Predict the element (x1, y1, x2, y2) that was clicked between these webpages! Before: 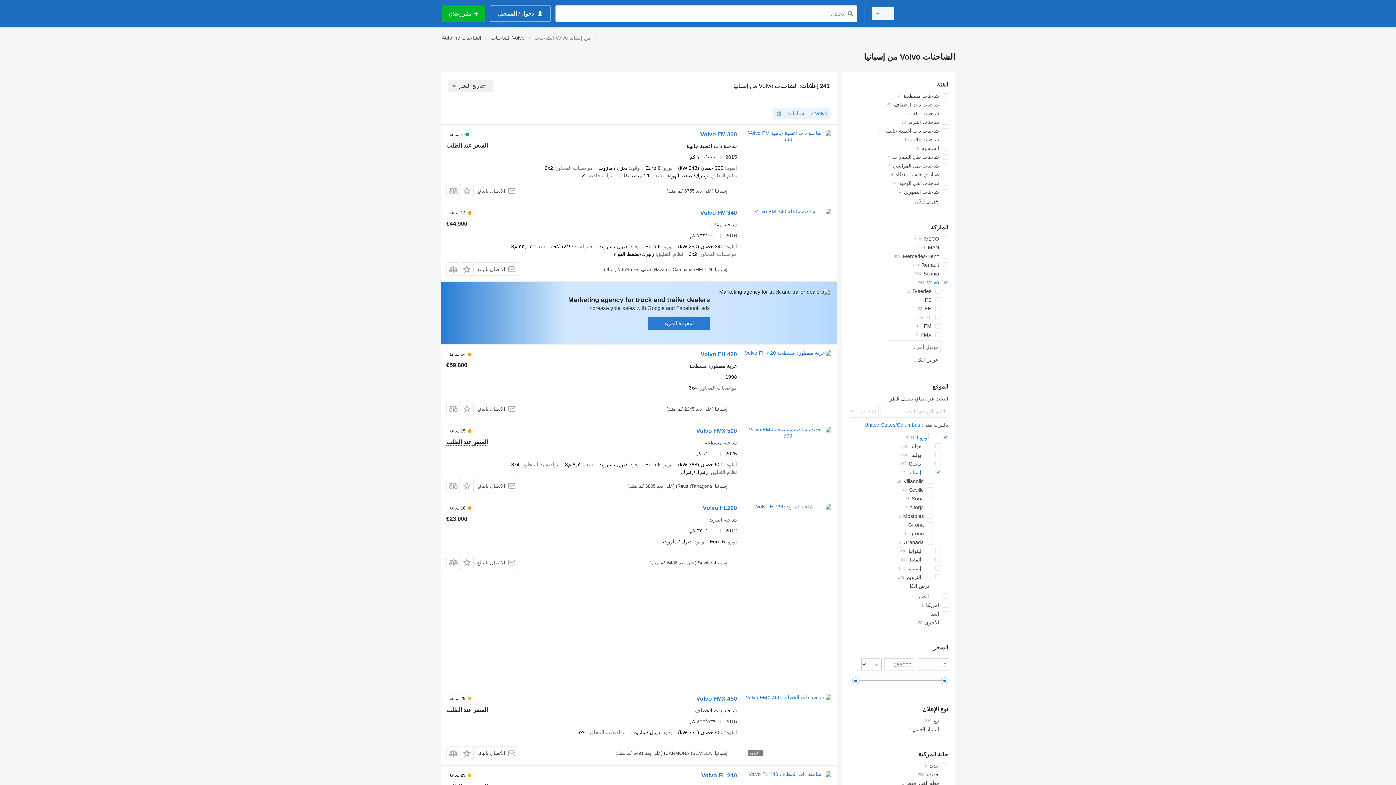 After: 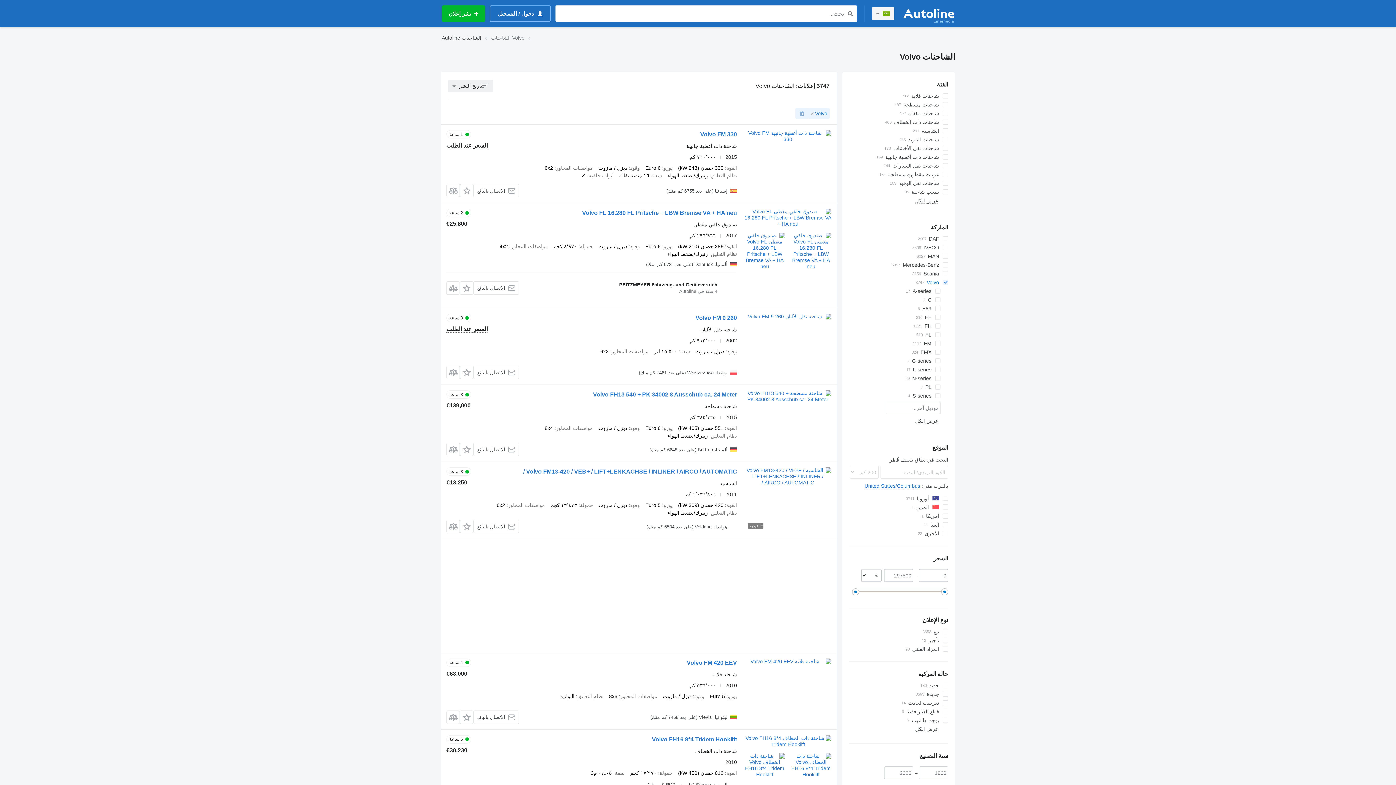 Action: bbox: (491, 33, 524, 42) label: الشاحنات Volvo